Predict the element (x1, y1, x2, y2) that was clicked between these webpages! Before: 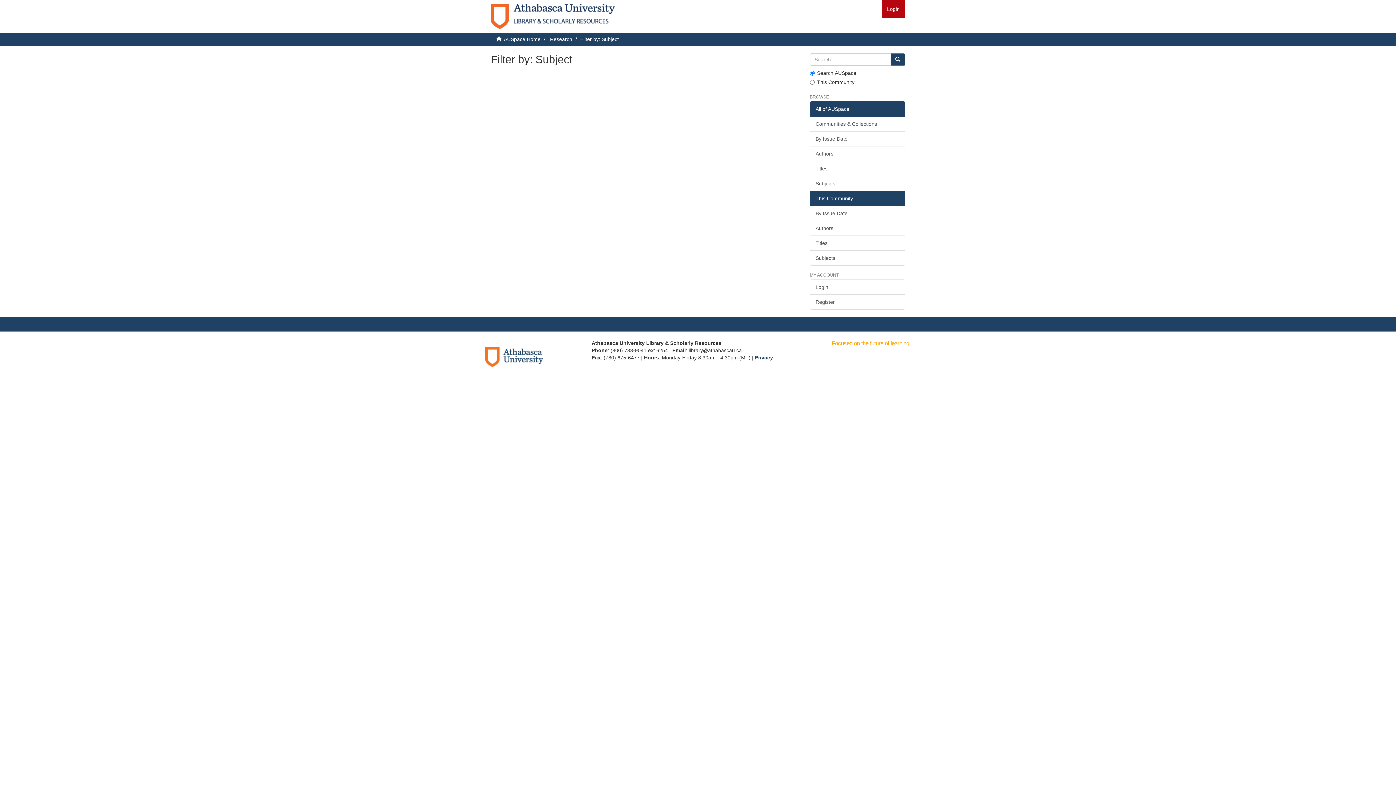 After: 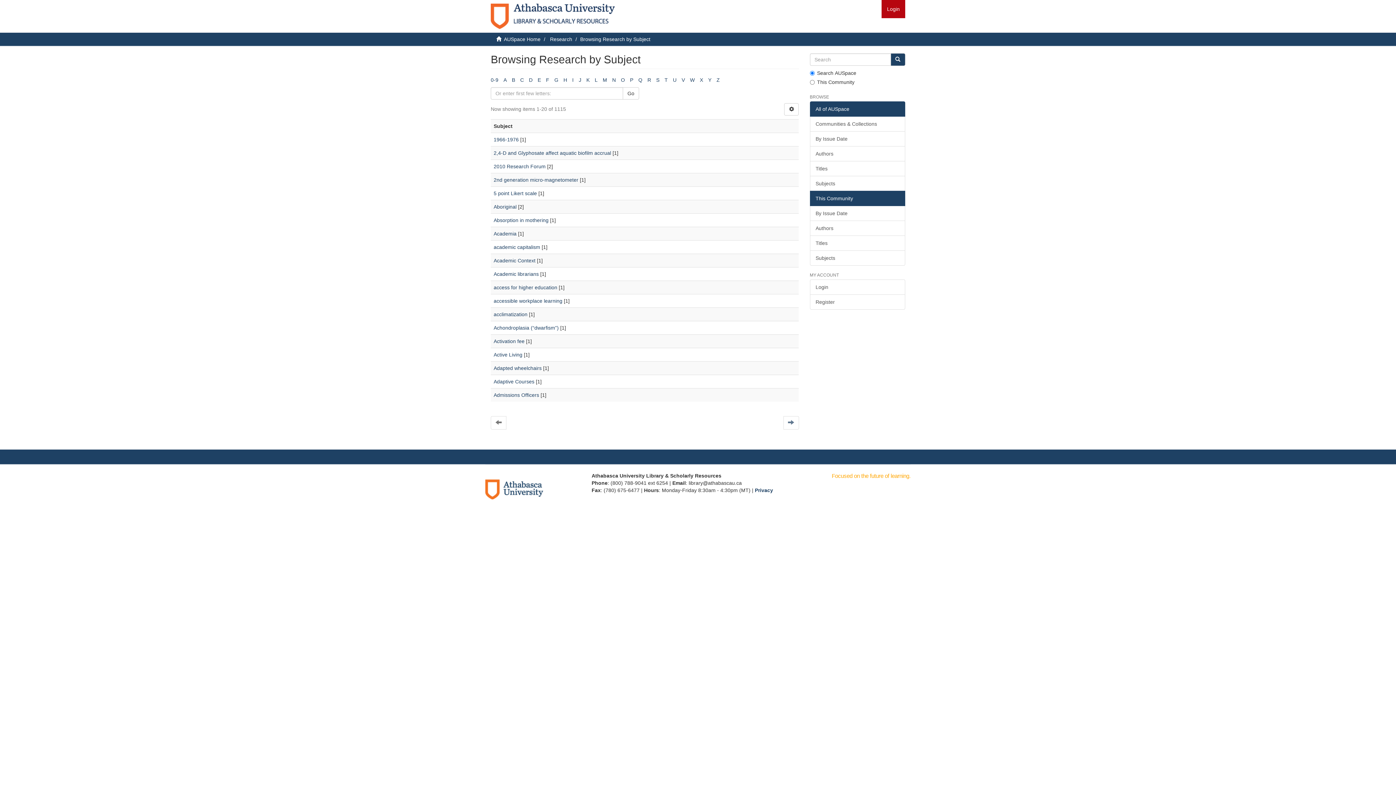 Action: label: Subjects bbox: (810, 250, 905, 265)